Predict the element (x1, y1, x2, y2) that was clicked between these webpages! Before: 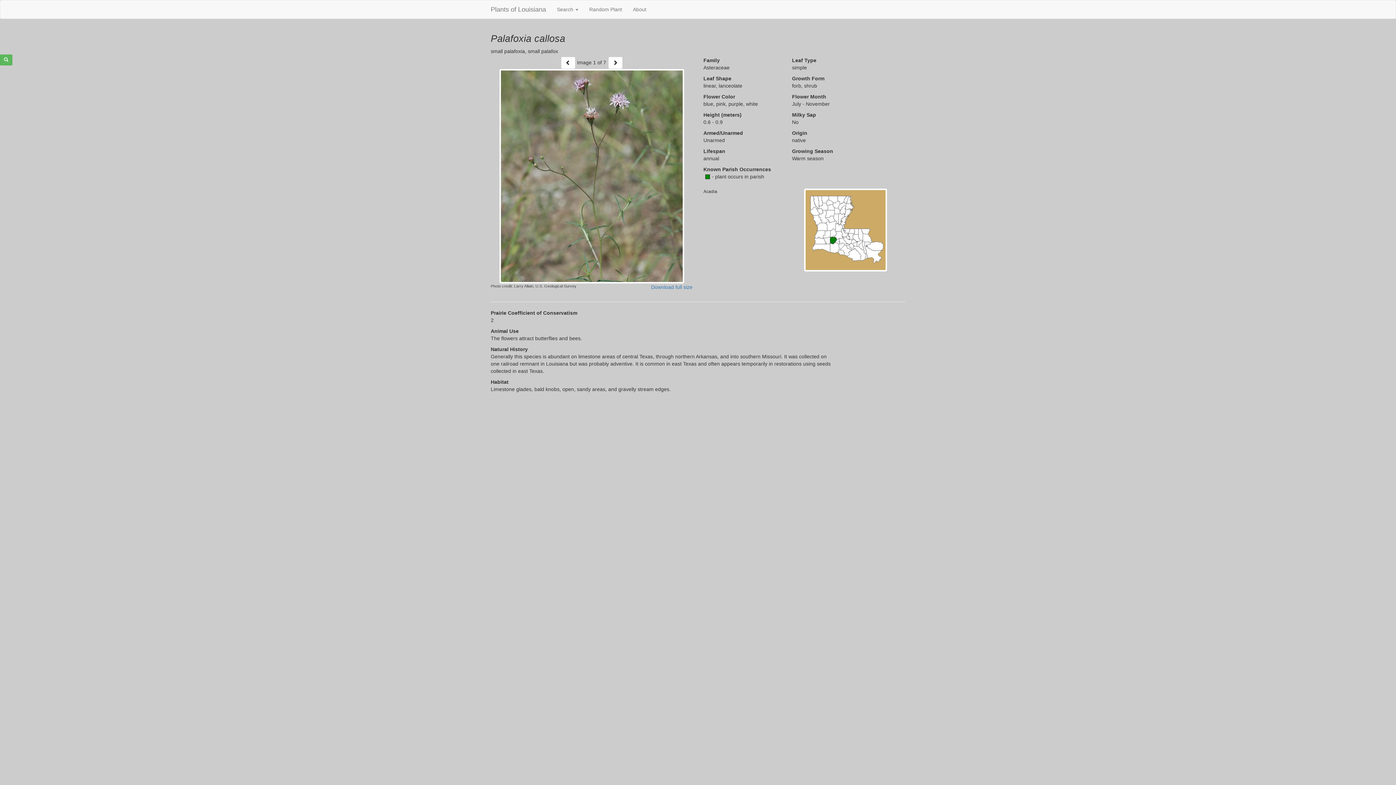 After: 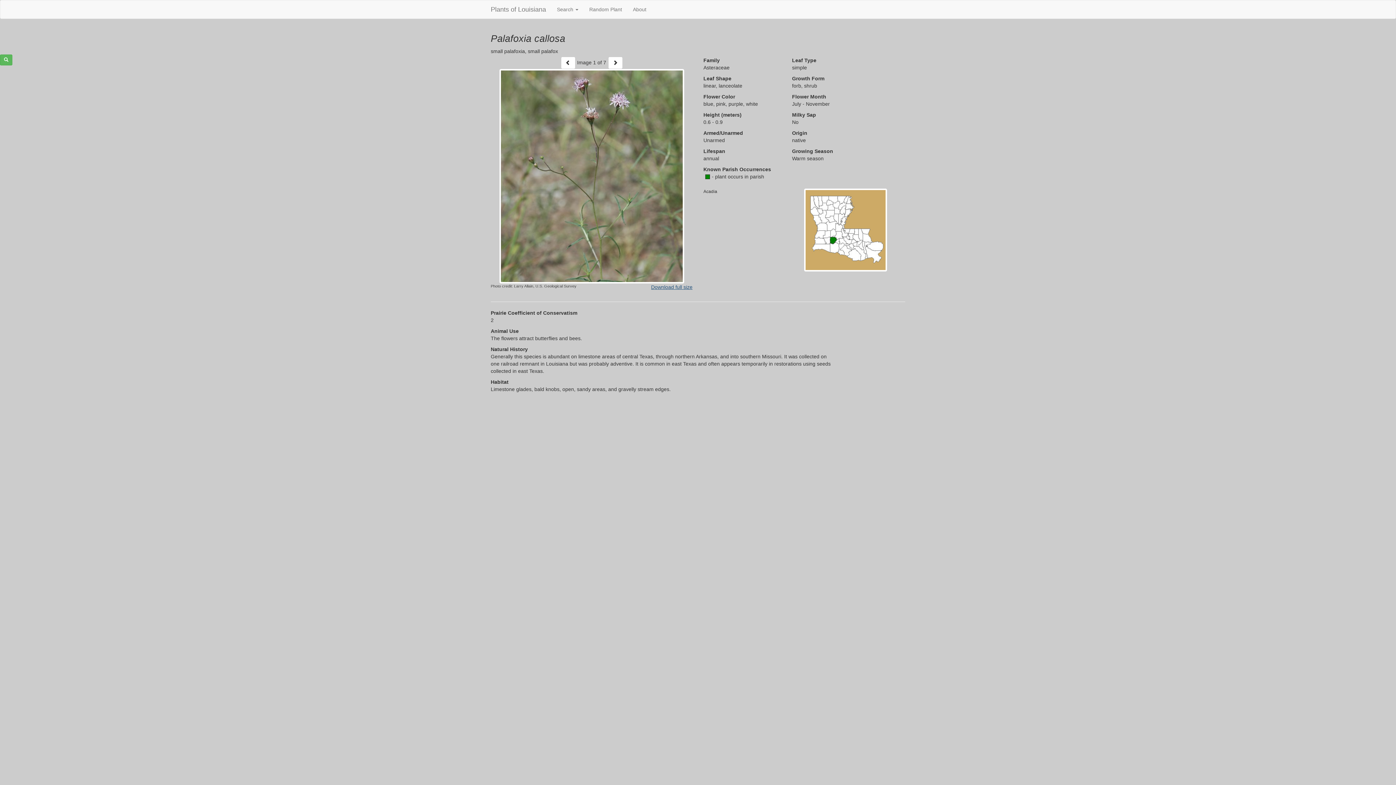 Action: label: Download full size bbox: (651, 284, 692, 290)